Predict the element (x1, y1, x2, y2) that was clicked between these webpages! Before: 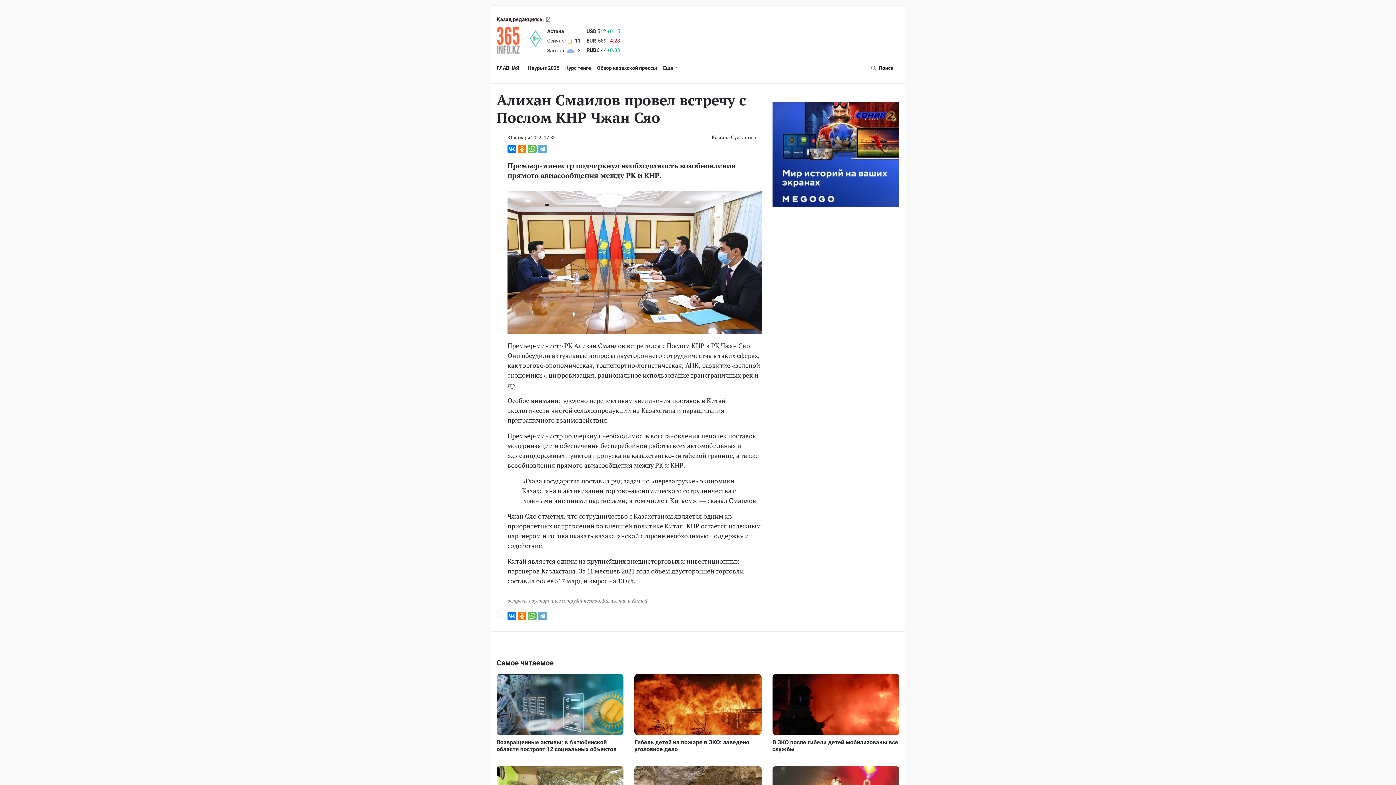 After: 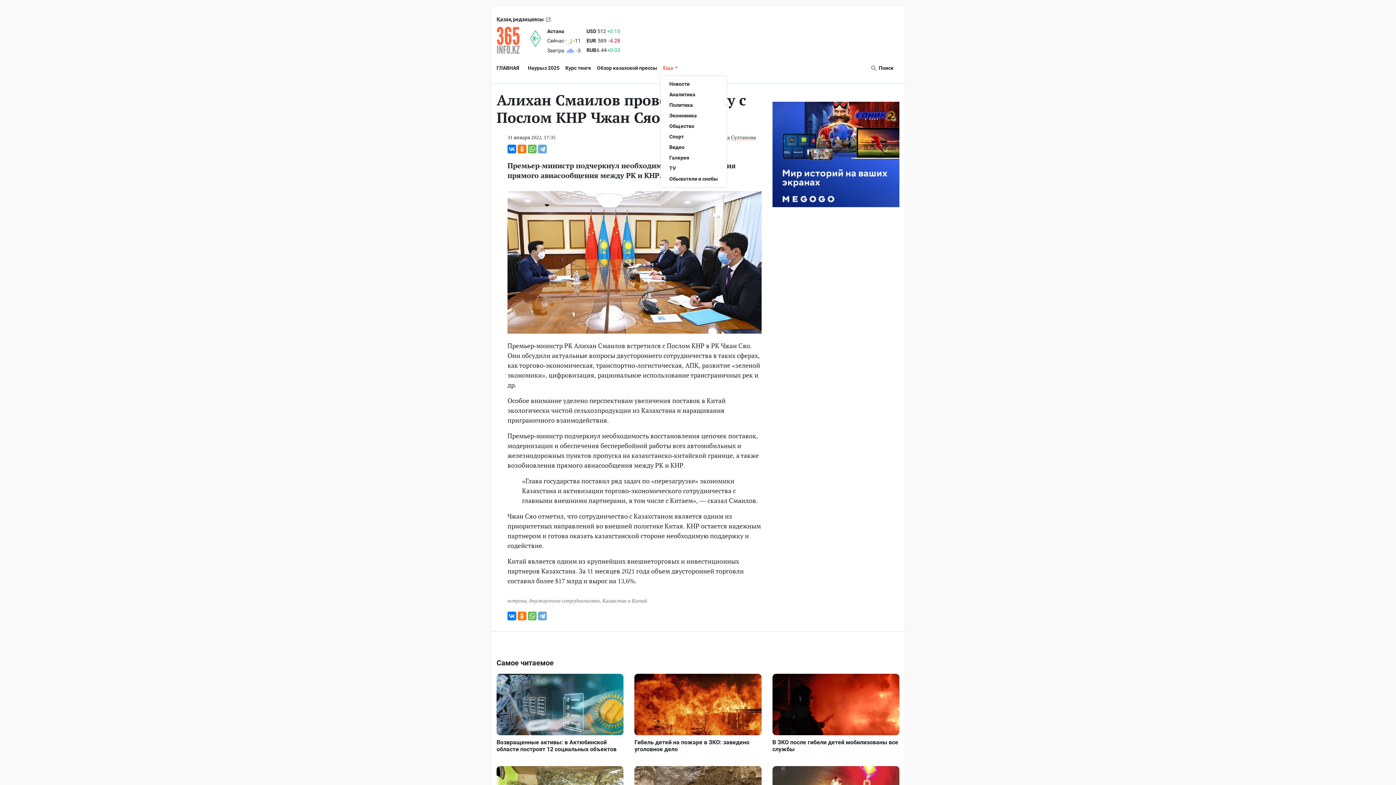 Action: label: Еще bbox: (660, 61, 681, 74)